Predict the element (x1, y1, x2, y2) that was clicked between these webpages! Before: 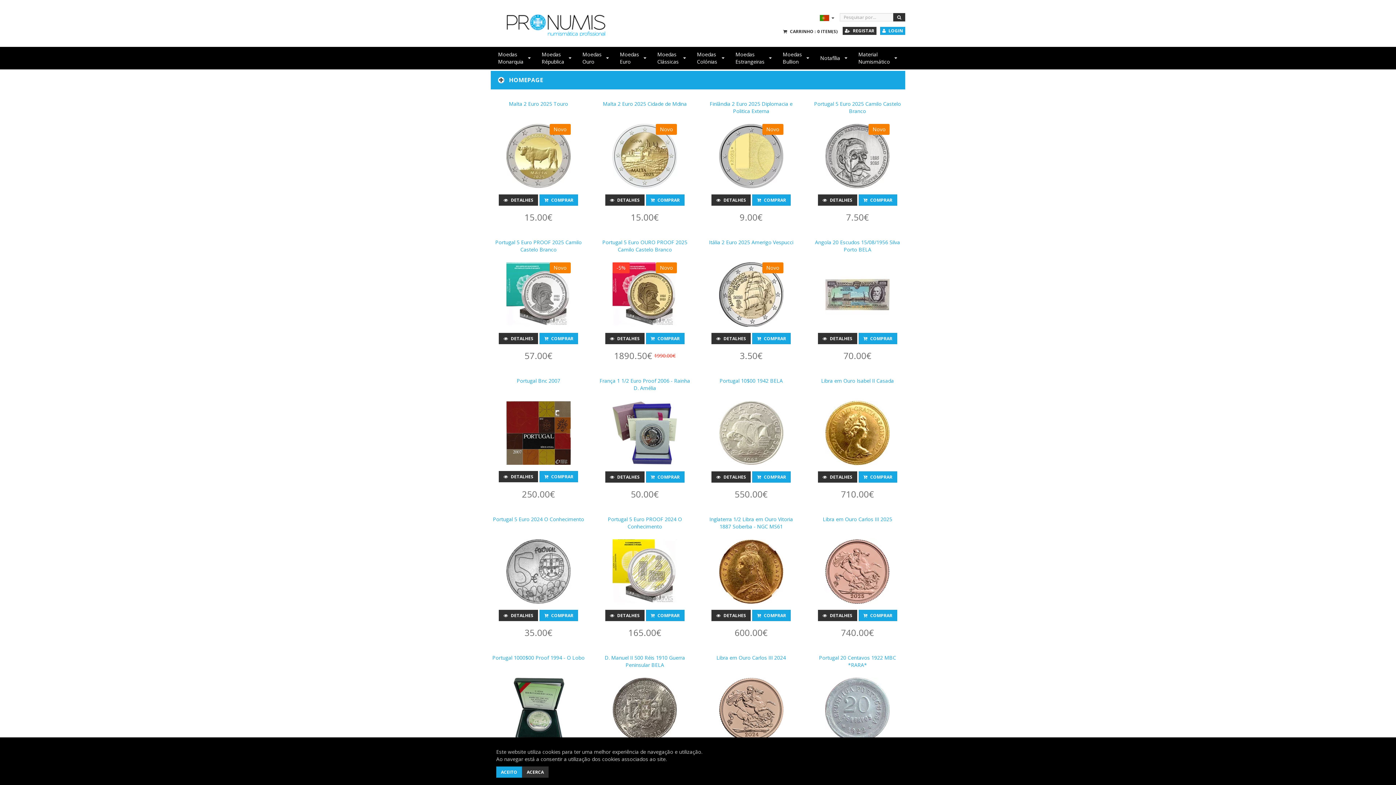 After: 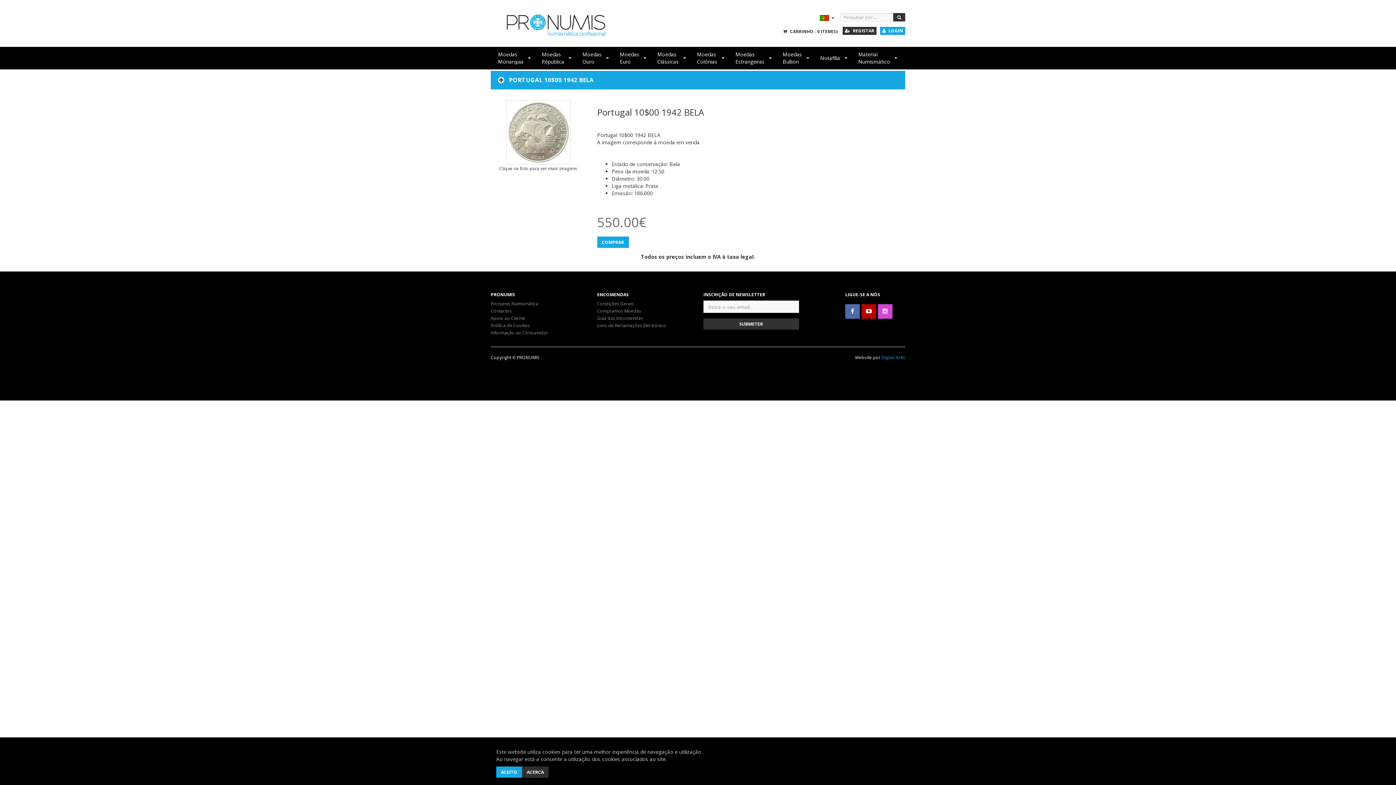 Action: bbox: (719, 429, 783, 436)